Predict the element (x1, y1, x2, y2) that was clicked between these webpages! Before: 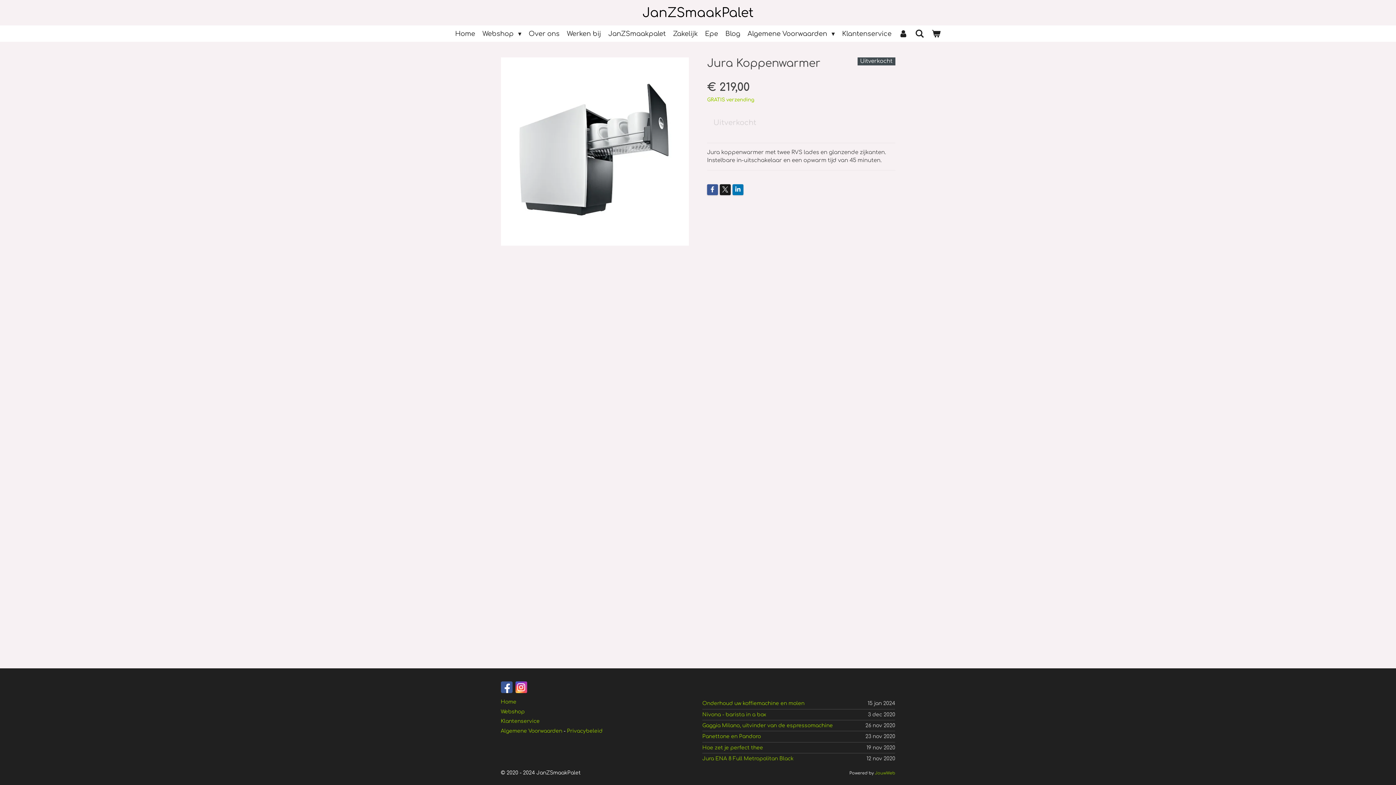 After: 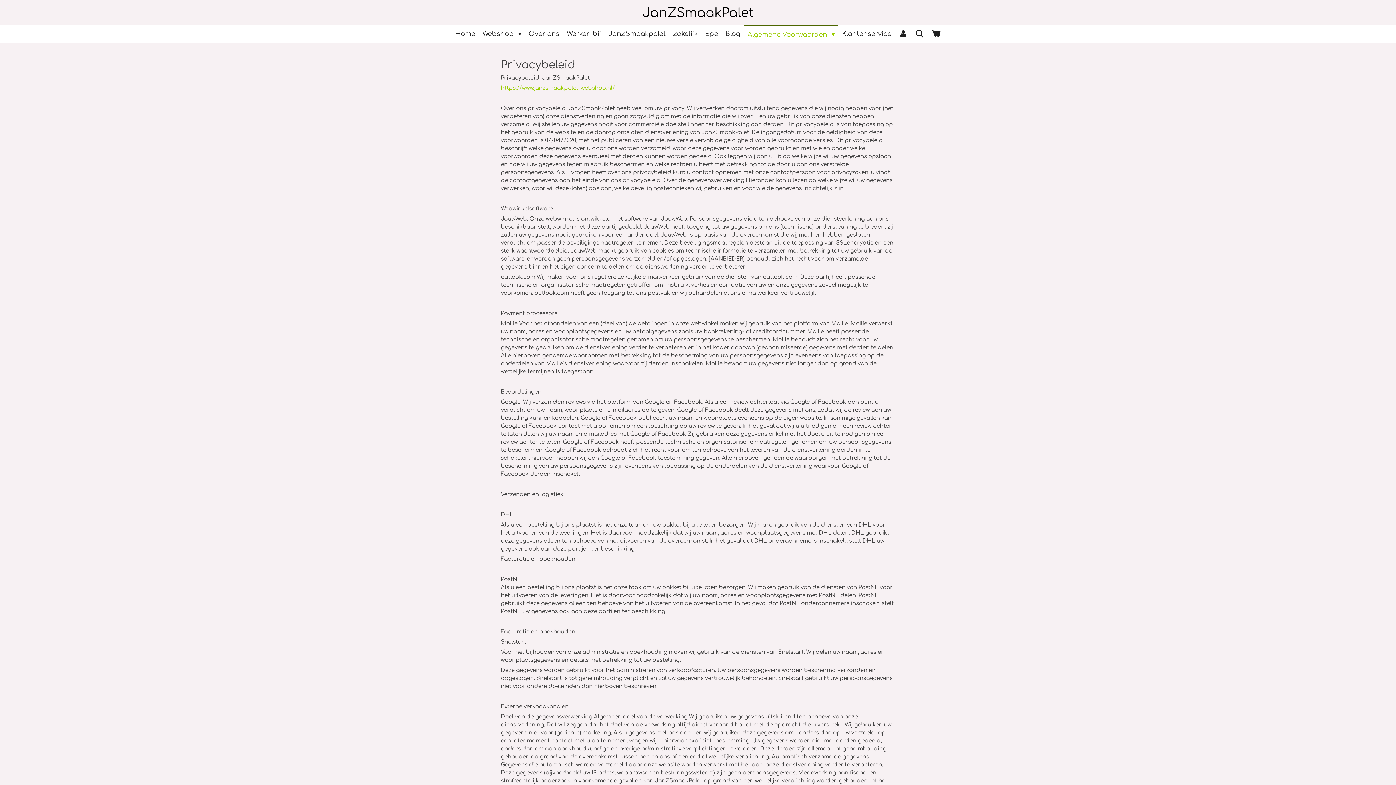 Action: label: Privacybeleid bbox: (567, 728, 602, 734)